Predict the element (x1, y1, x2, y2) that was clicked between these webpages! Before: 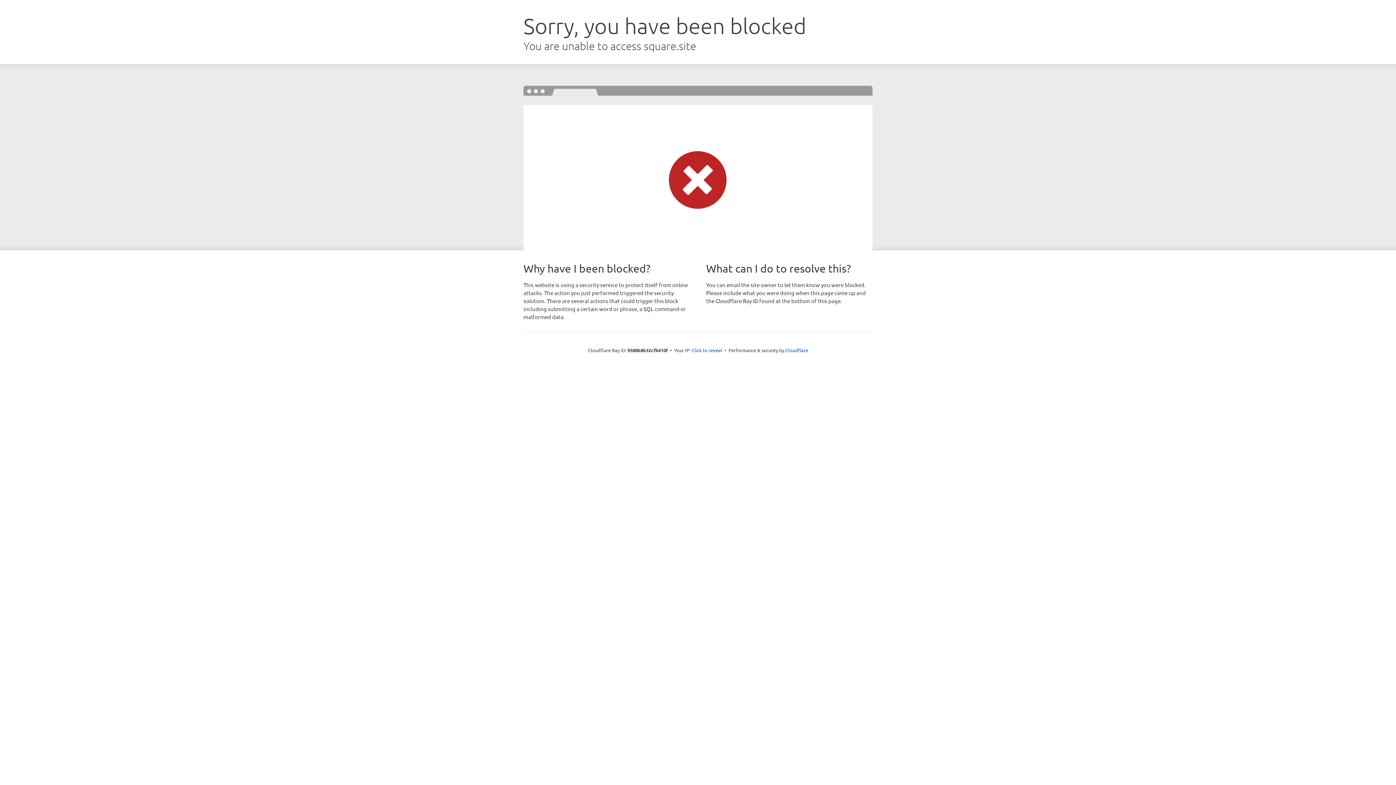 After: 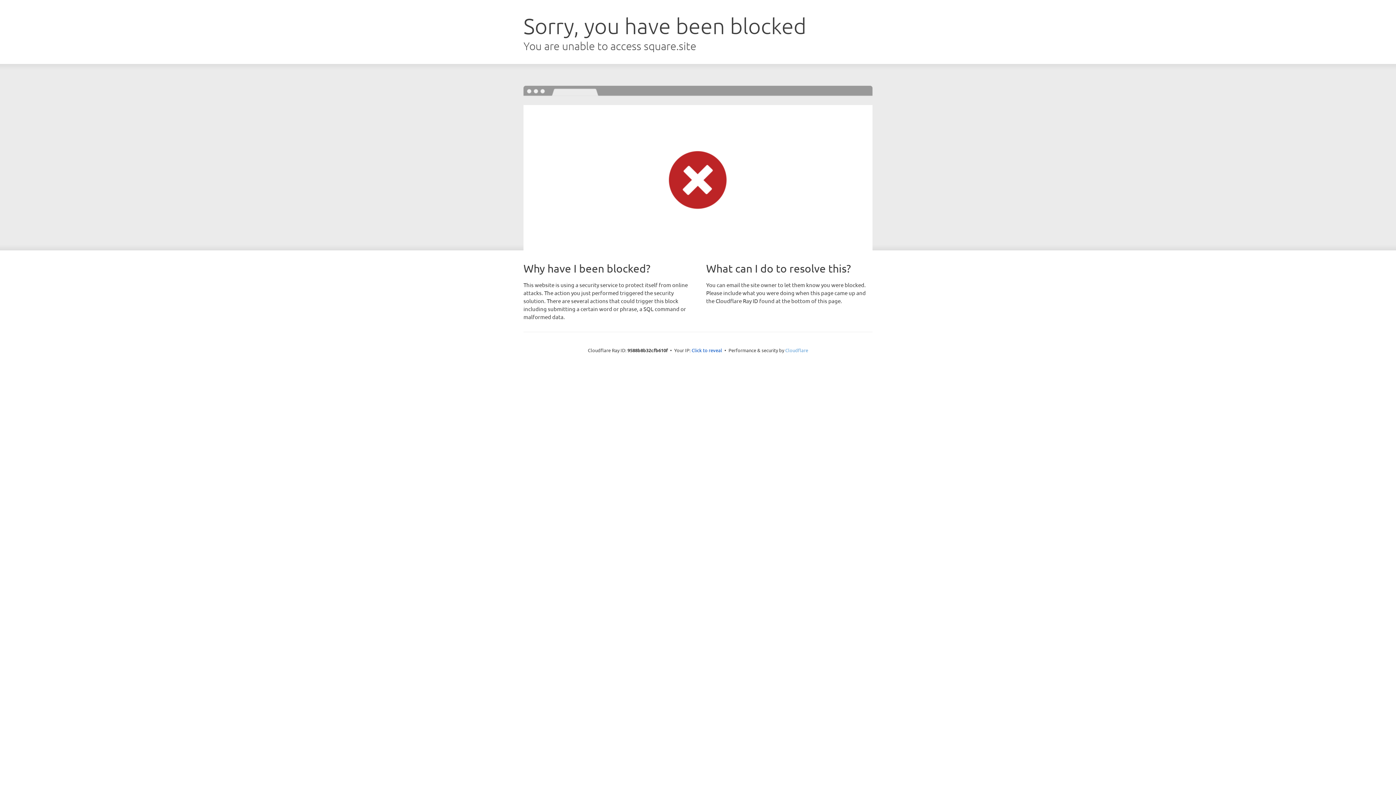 Action: label: Cloudflare bbox: (785, 347, 808, 353)